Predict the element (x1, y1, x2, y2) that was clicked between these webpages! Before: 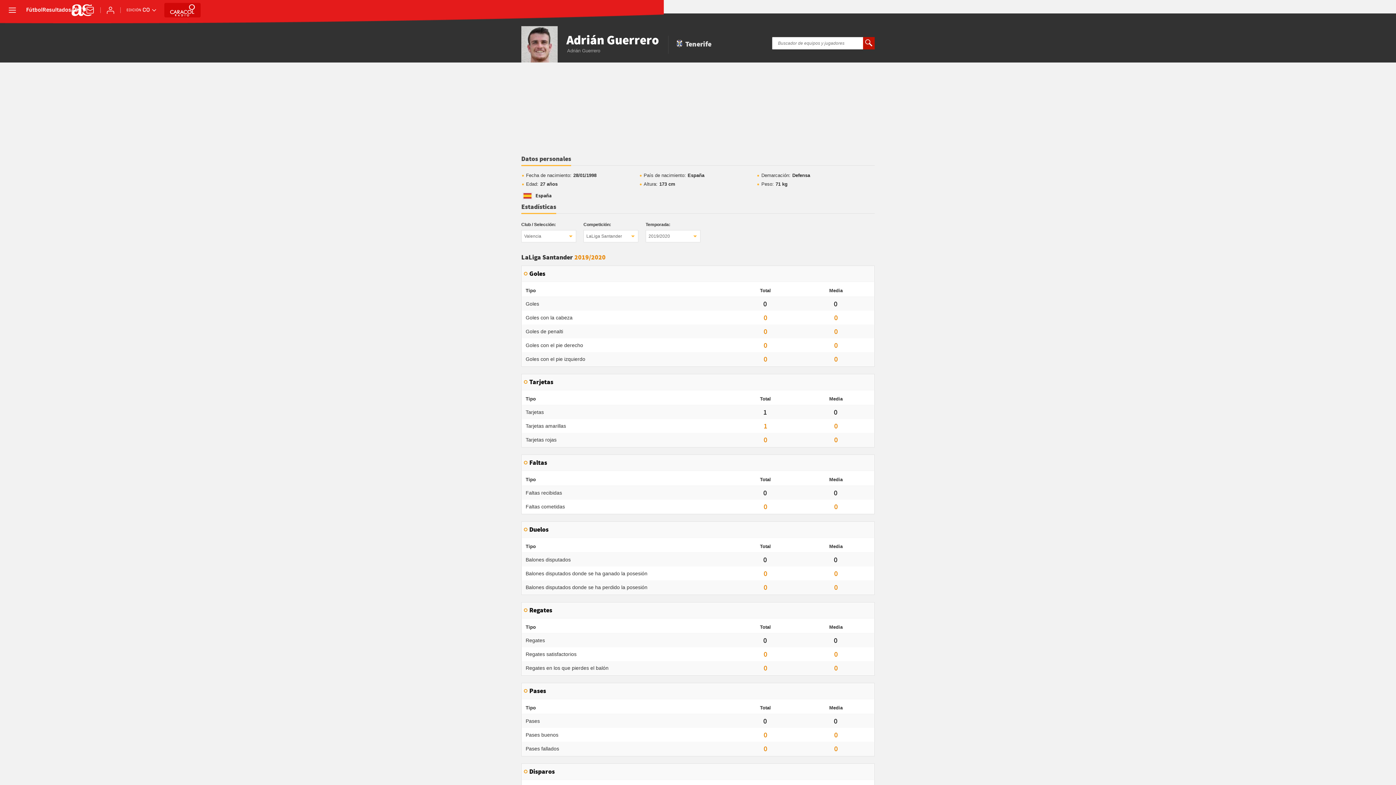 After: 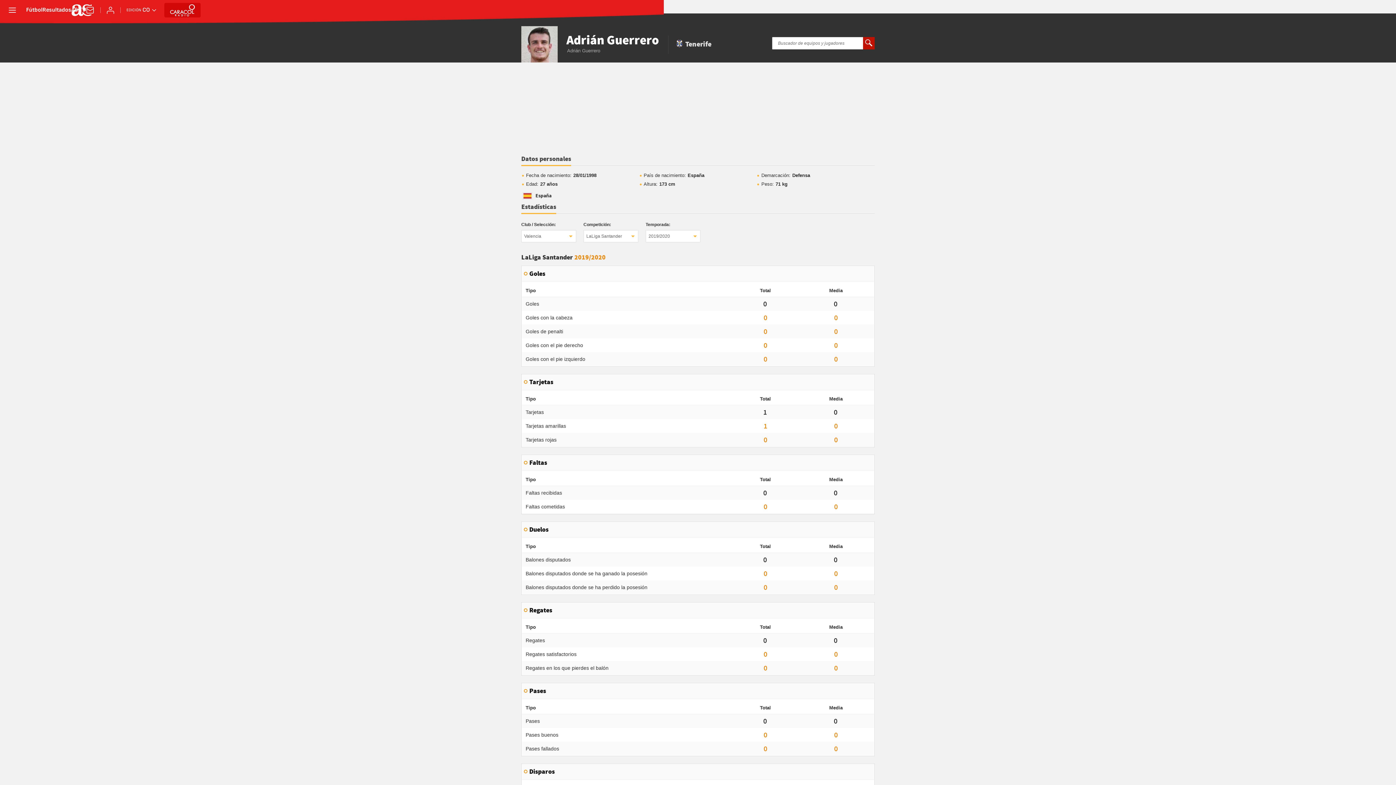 Action: bbox: (865, 39, 872, 47)